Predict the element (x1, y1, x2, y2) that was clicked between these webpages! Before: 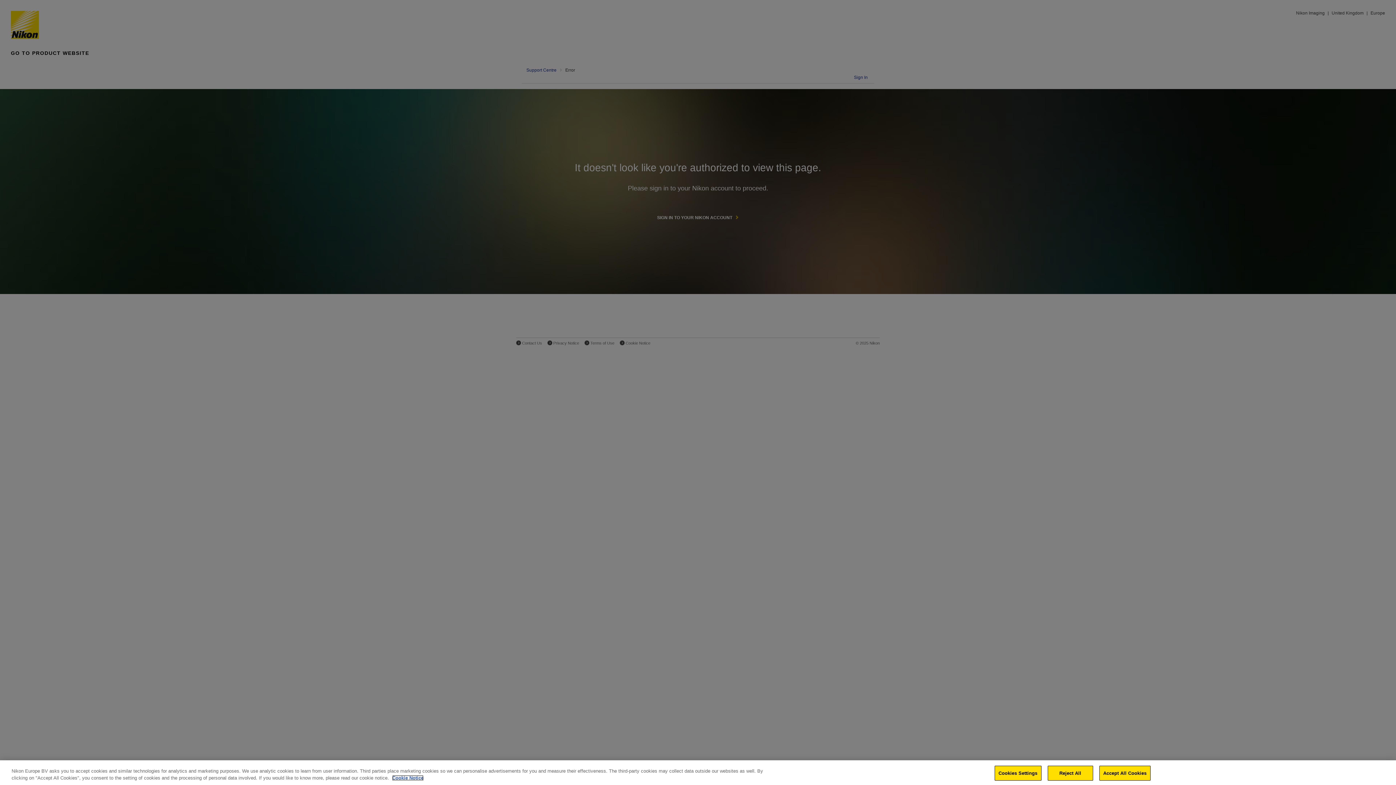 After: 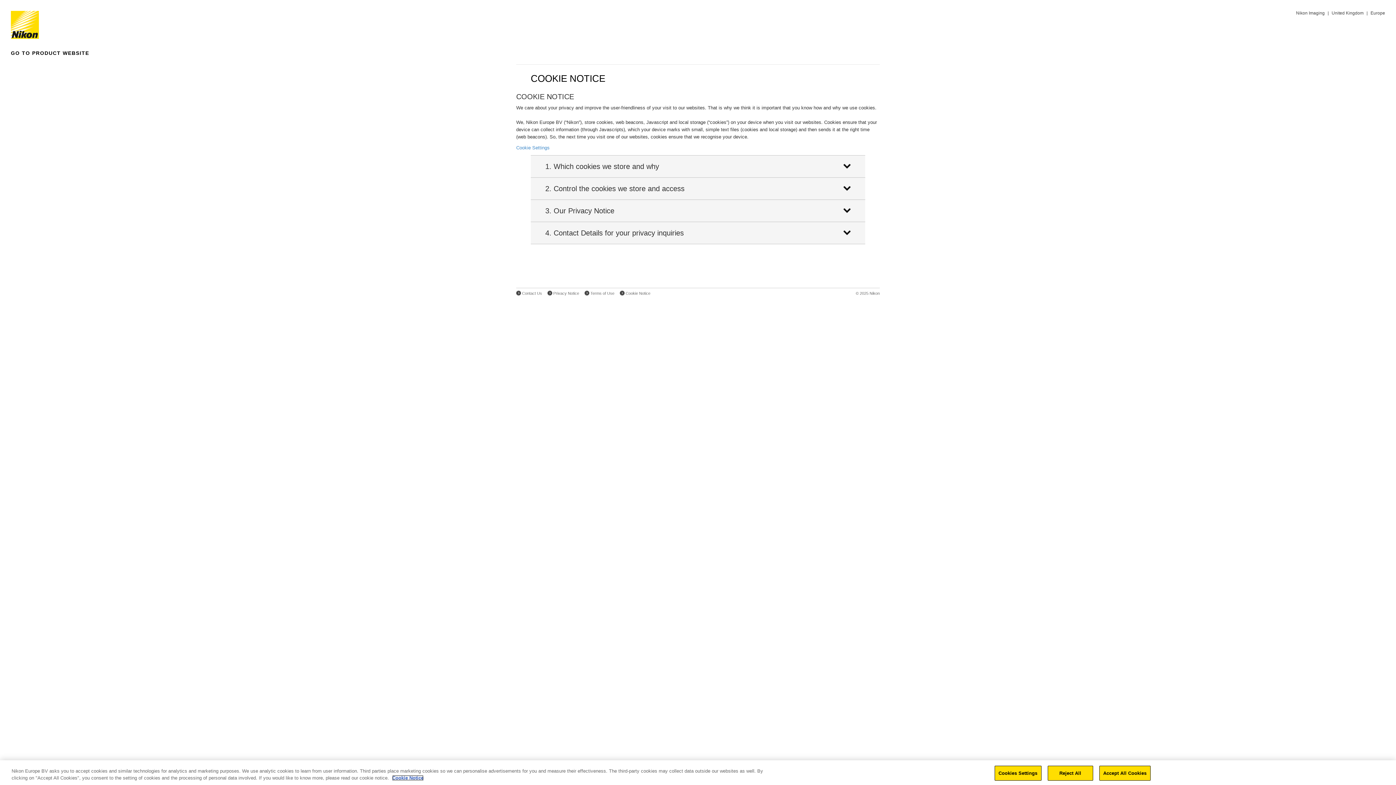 Action: bbox: (392, 775, 423, 781) label: More information about your privacy